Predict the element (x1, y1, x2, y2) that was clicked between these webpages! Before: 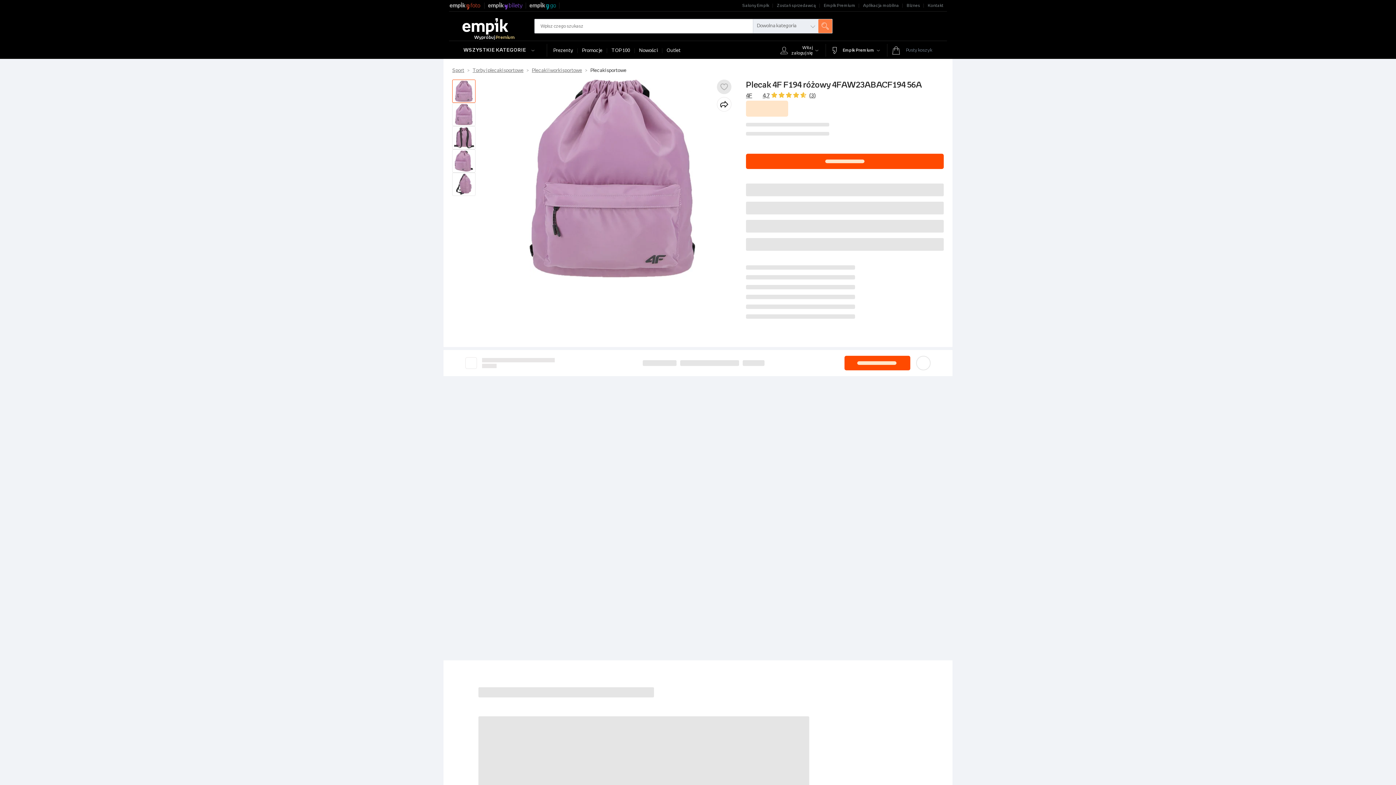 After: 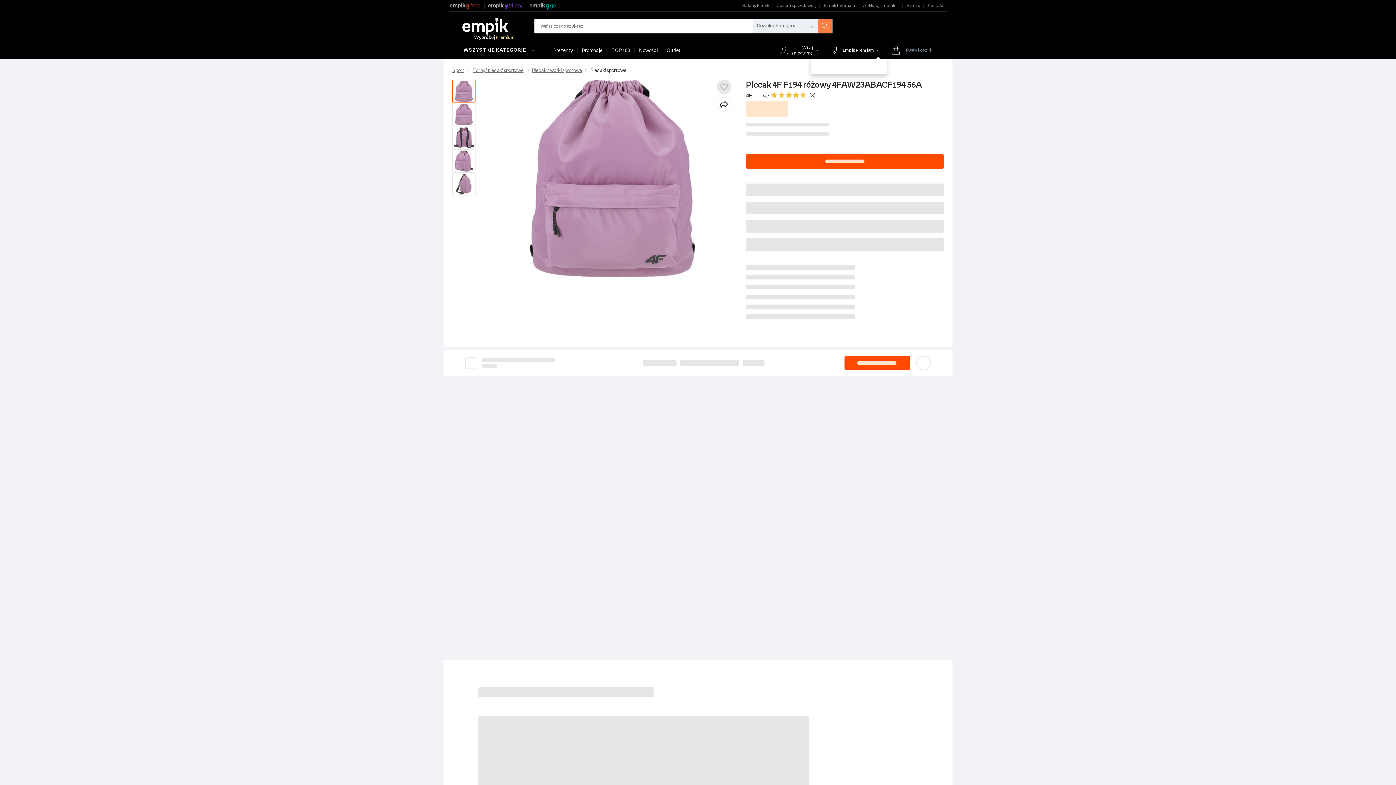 Action: label: Empik Premium bbox: (827, 44, 886, 56)